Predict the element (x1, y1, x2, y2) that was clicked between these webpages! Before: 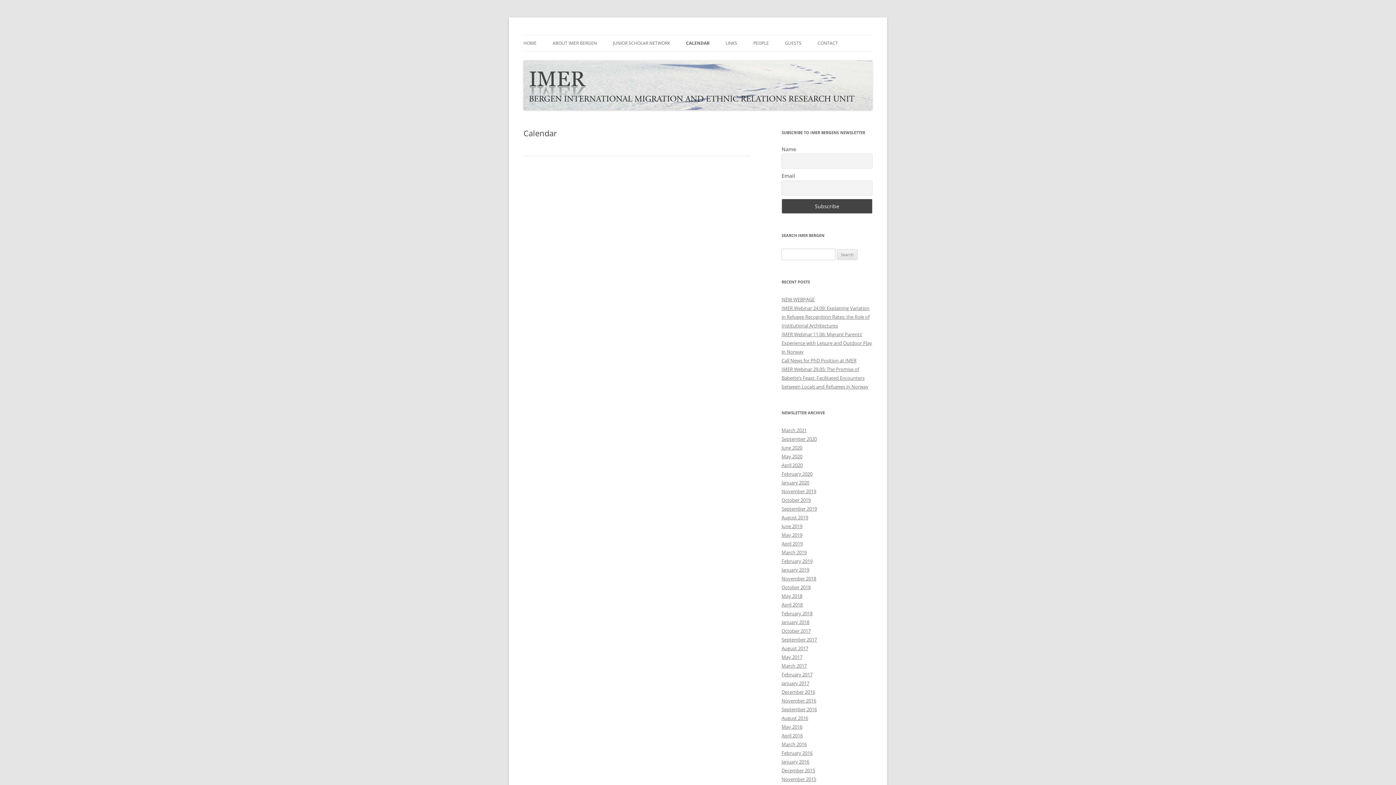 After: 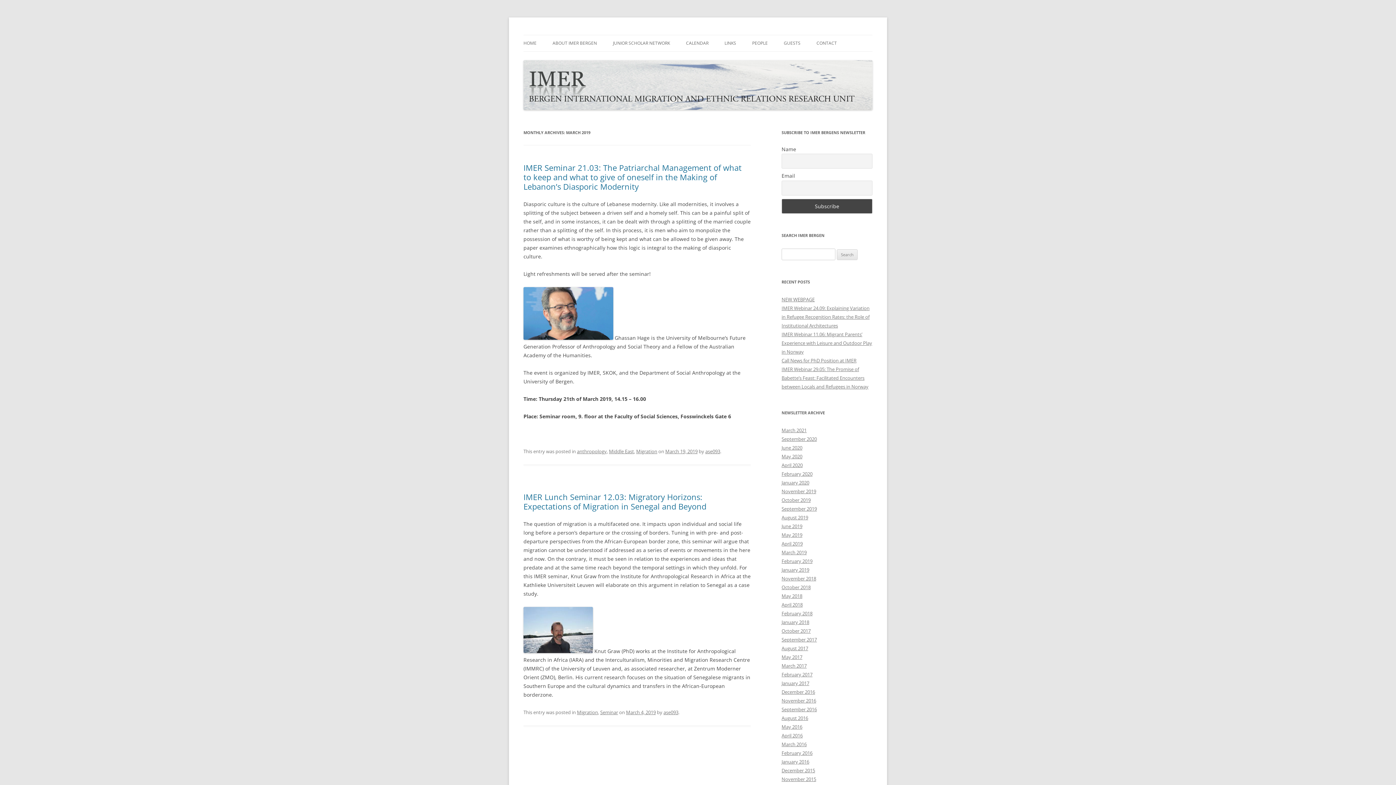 Action: bbox: (781, 549, 806, 556) label: March 2019